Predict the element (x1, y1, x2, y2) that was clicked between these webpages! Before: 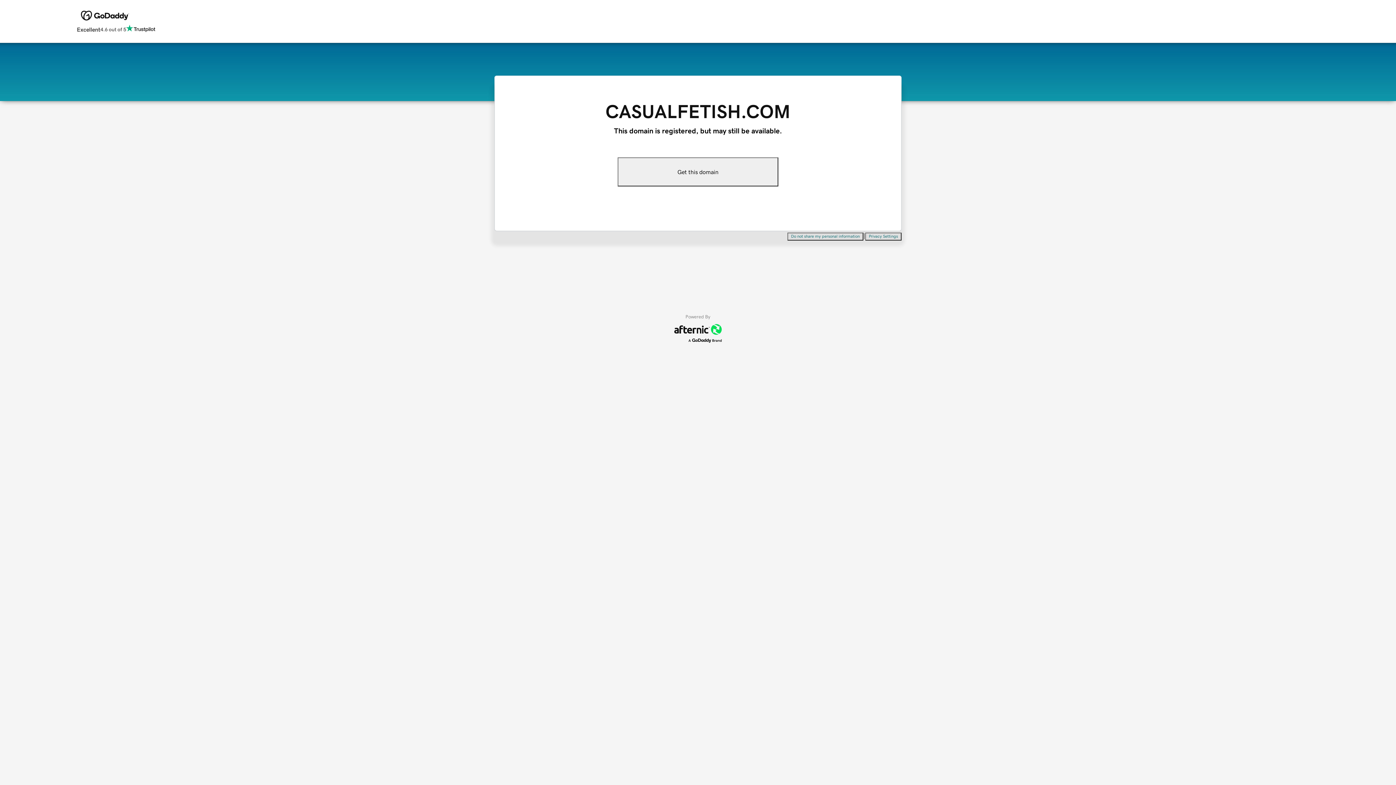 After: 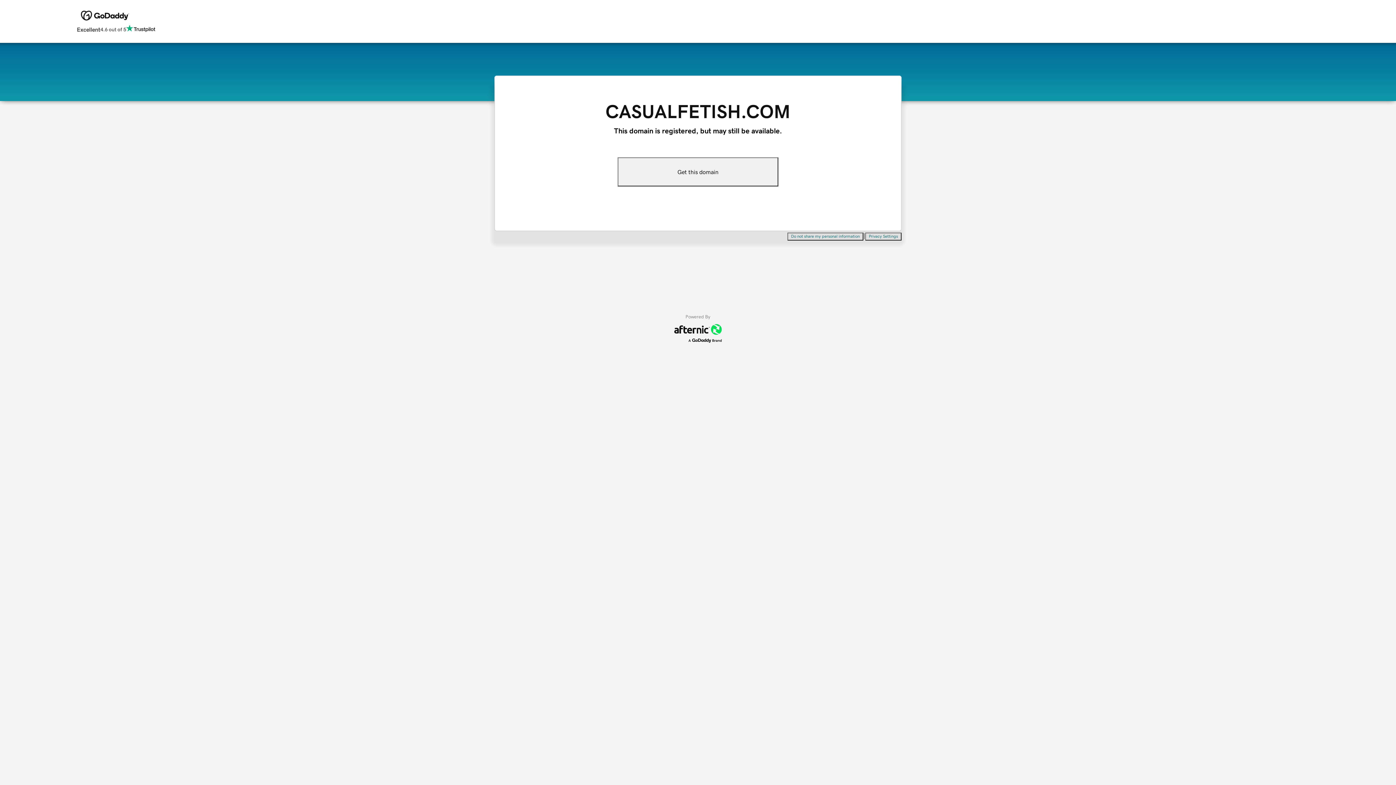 Action: label: Get this domain bbox: (617, 157, 778, 186)